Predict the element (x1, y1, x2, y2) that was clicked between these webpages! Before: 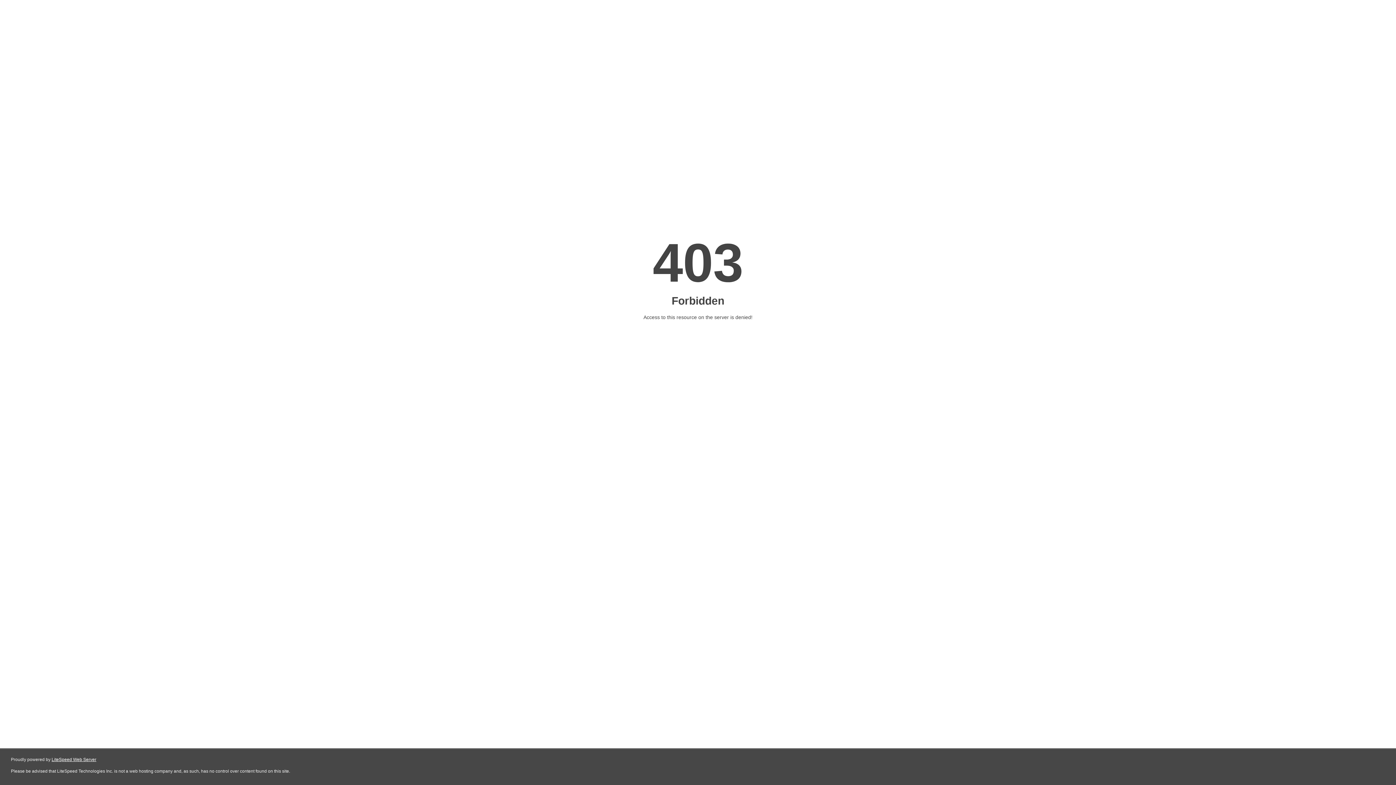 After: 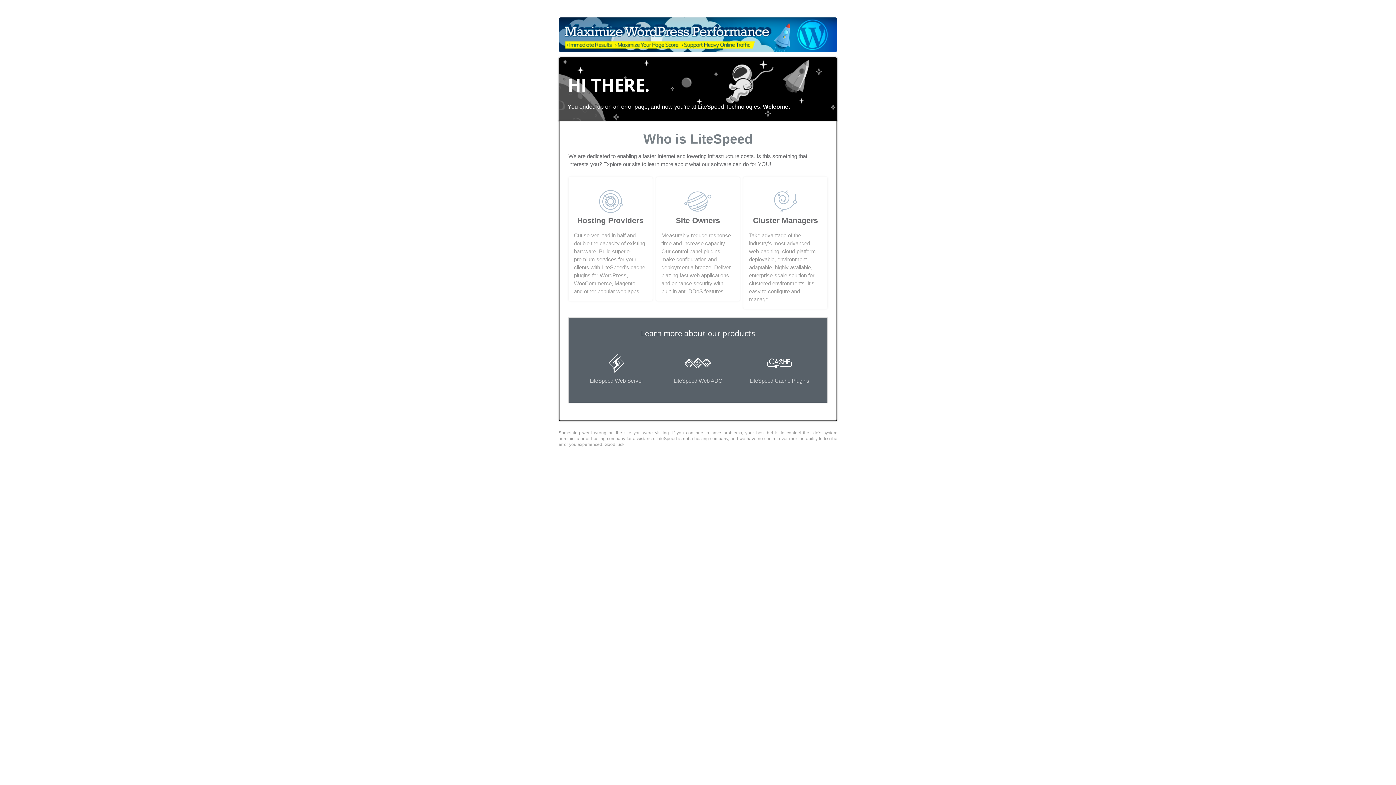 Action: bbox: (51, 757, 96, 762) label: LiteSpeed Web Server